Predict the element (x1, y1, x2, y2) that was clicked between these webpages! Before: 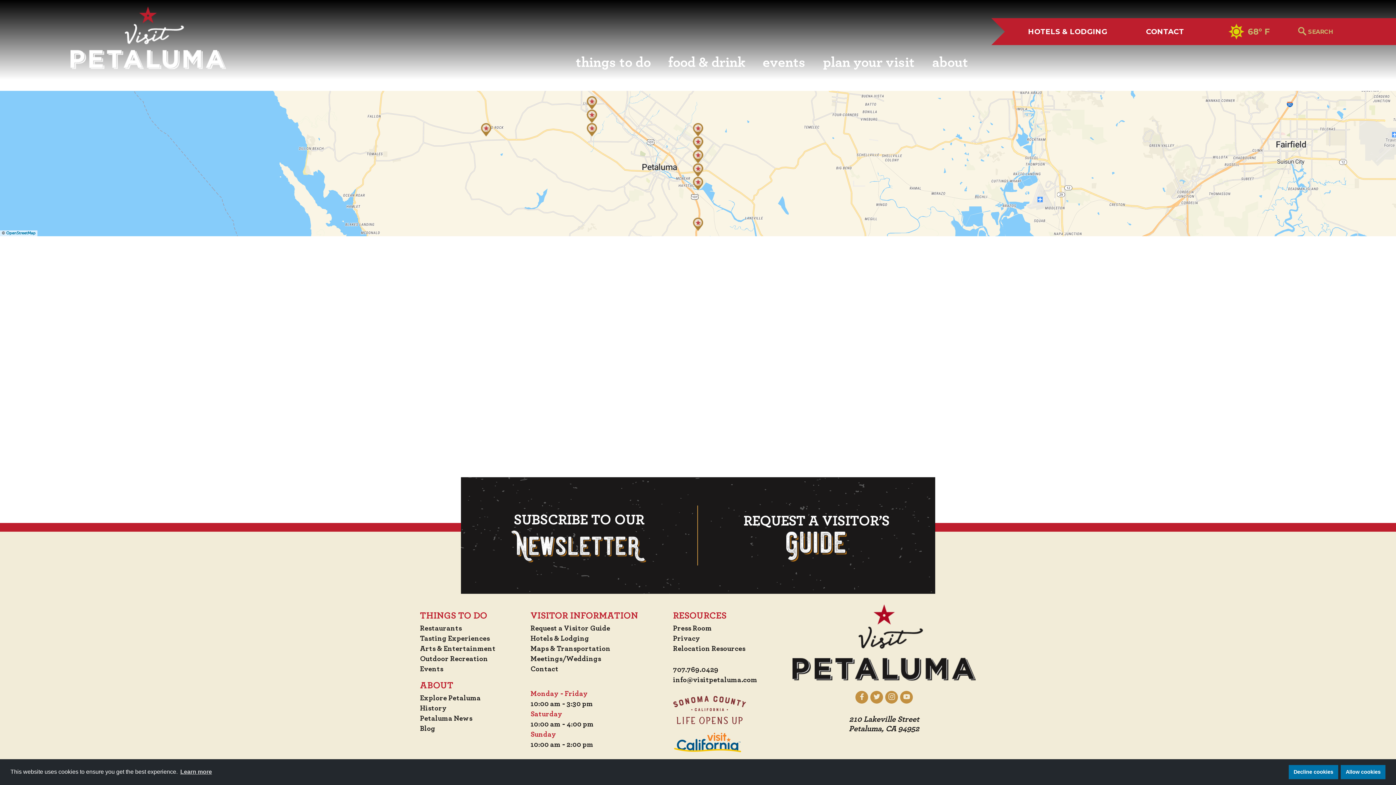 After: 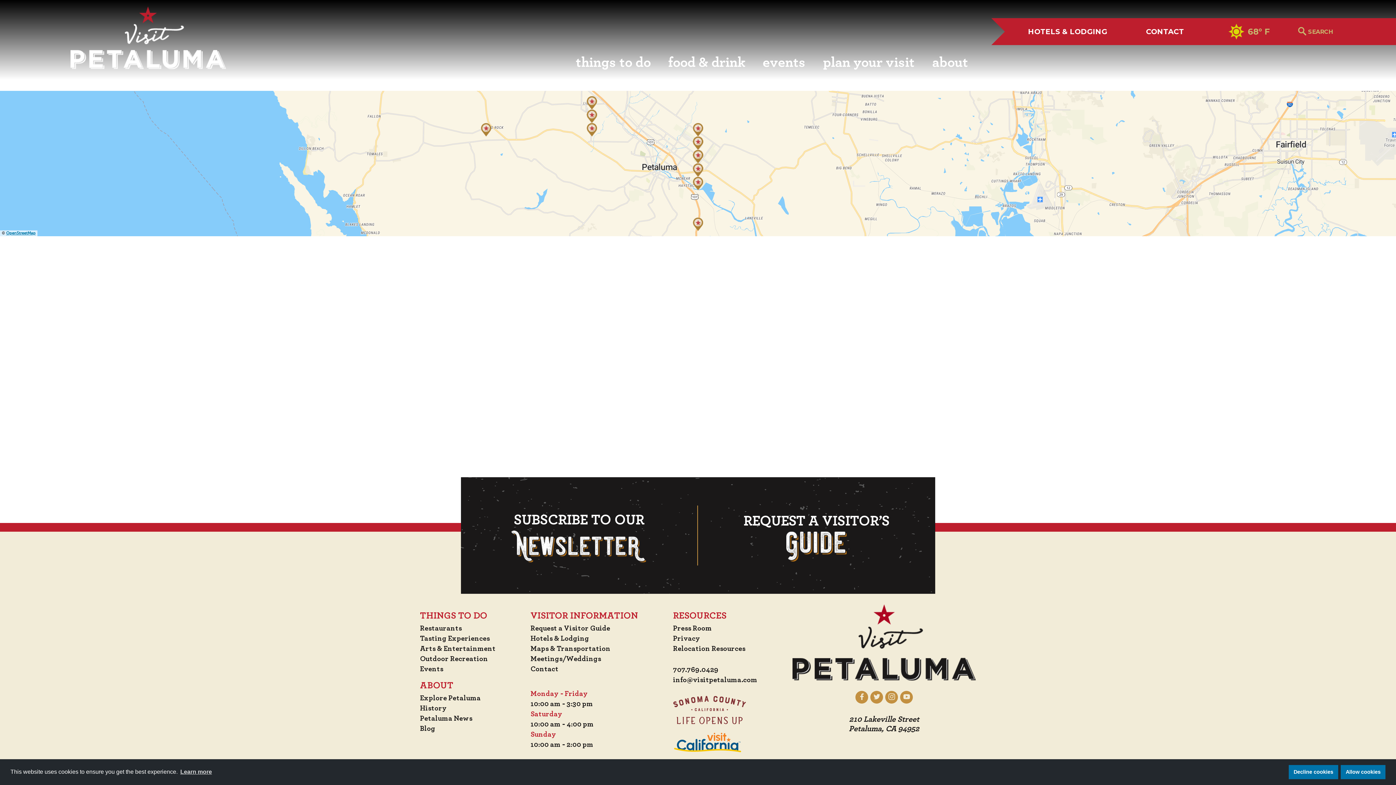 Action: bbox: (6, 230, 35, 235) label: OpenStreetMap